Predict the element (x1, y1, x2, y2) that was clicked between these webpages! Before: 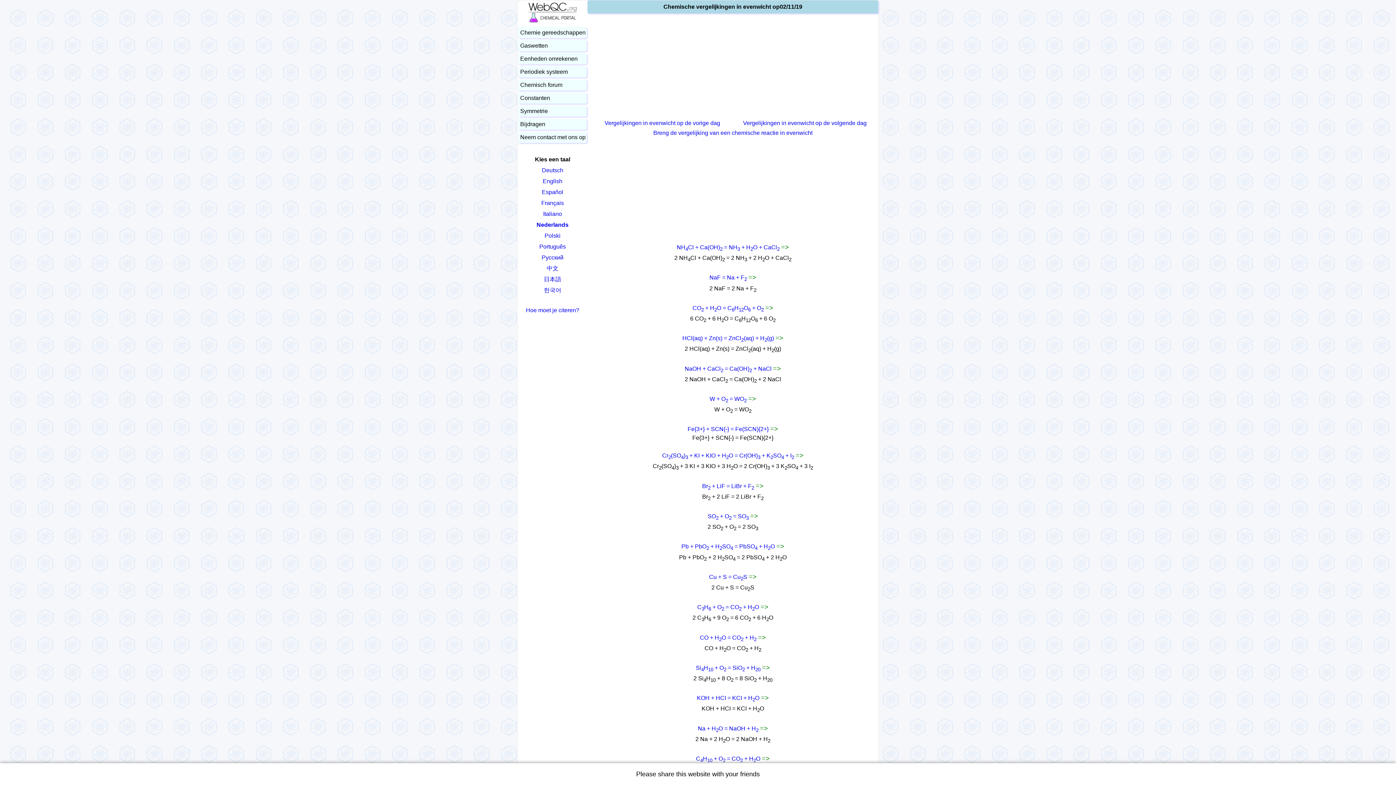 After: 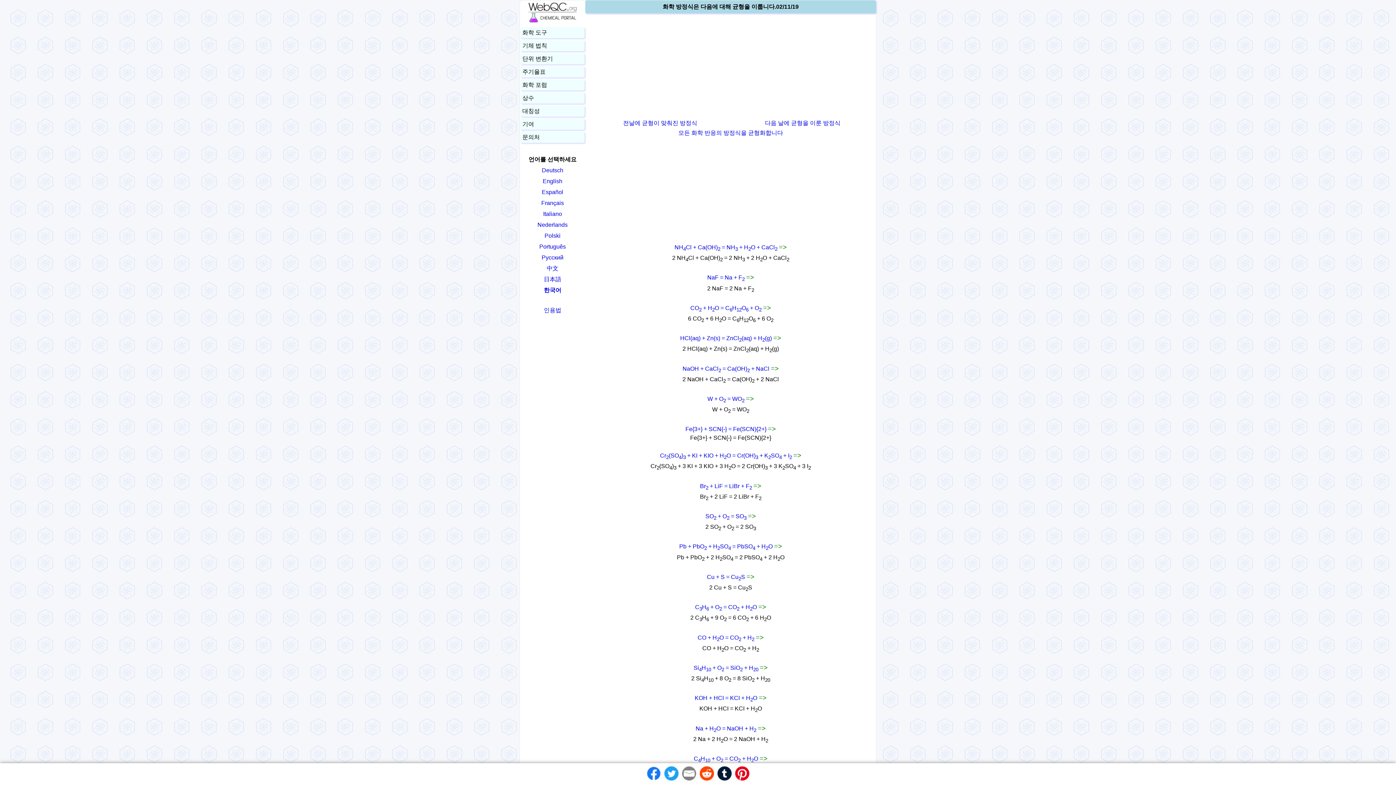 Action: bbox: (518, 285, 586, 296) label: 한국어